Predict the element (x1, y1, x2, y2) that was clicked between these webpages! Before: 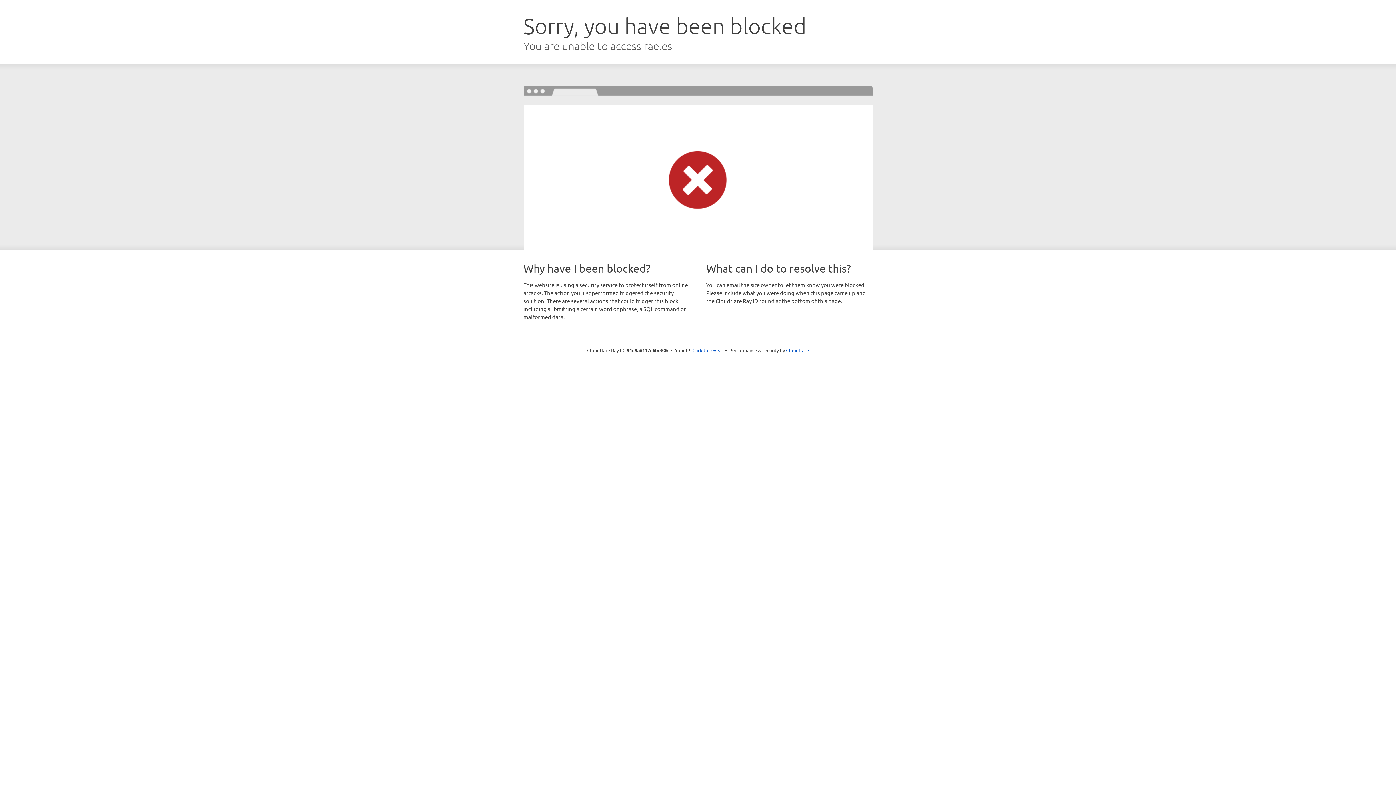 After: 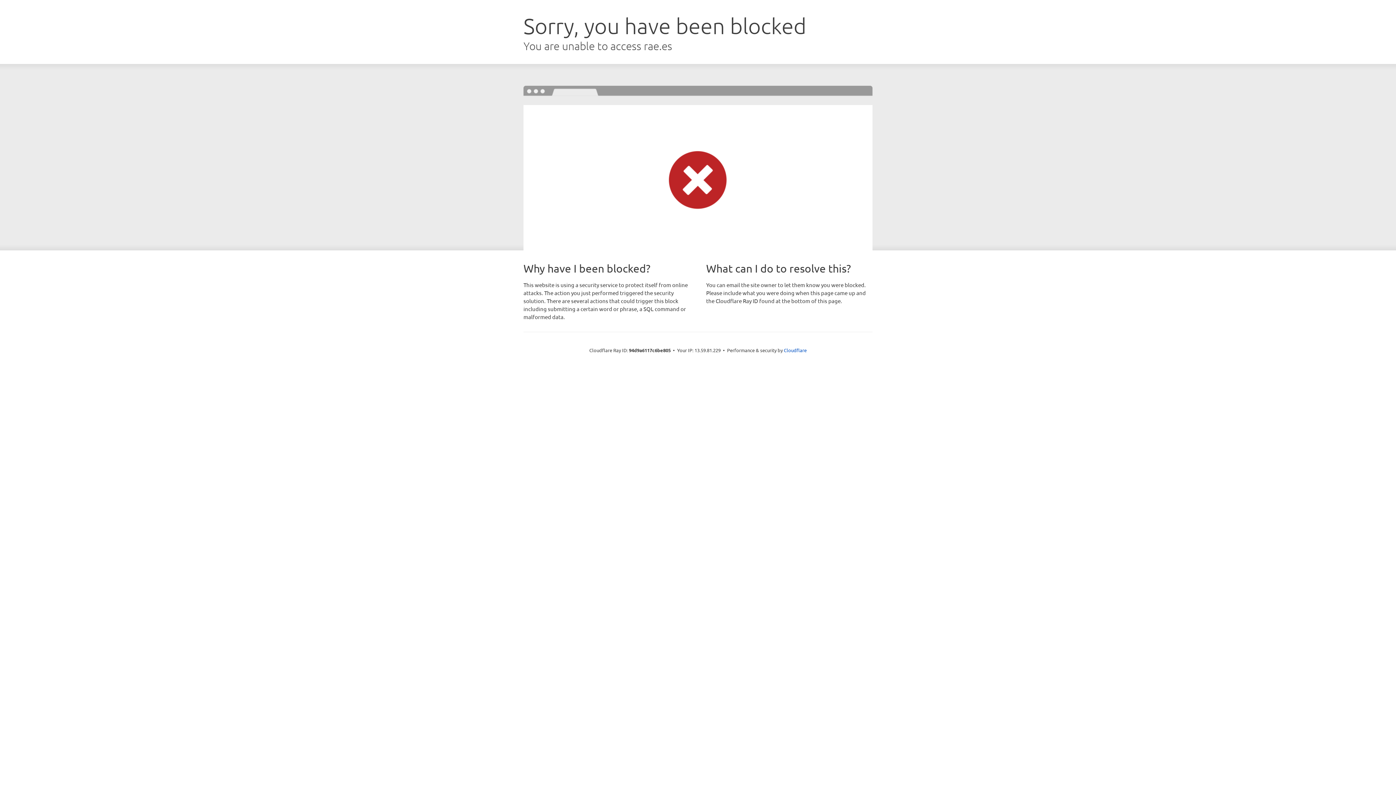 Action: bbox: (692, 346, 723, 353) label: Click to reveal